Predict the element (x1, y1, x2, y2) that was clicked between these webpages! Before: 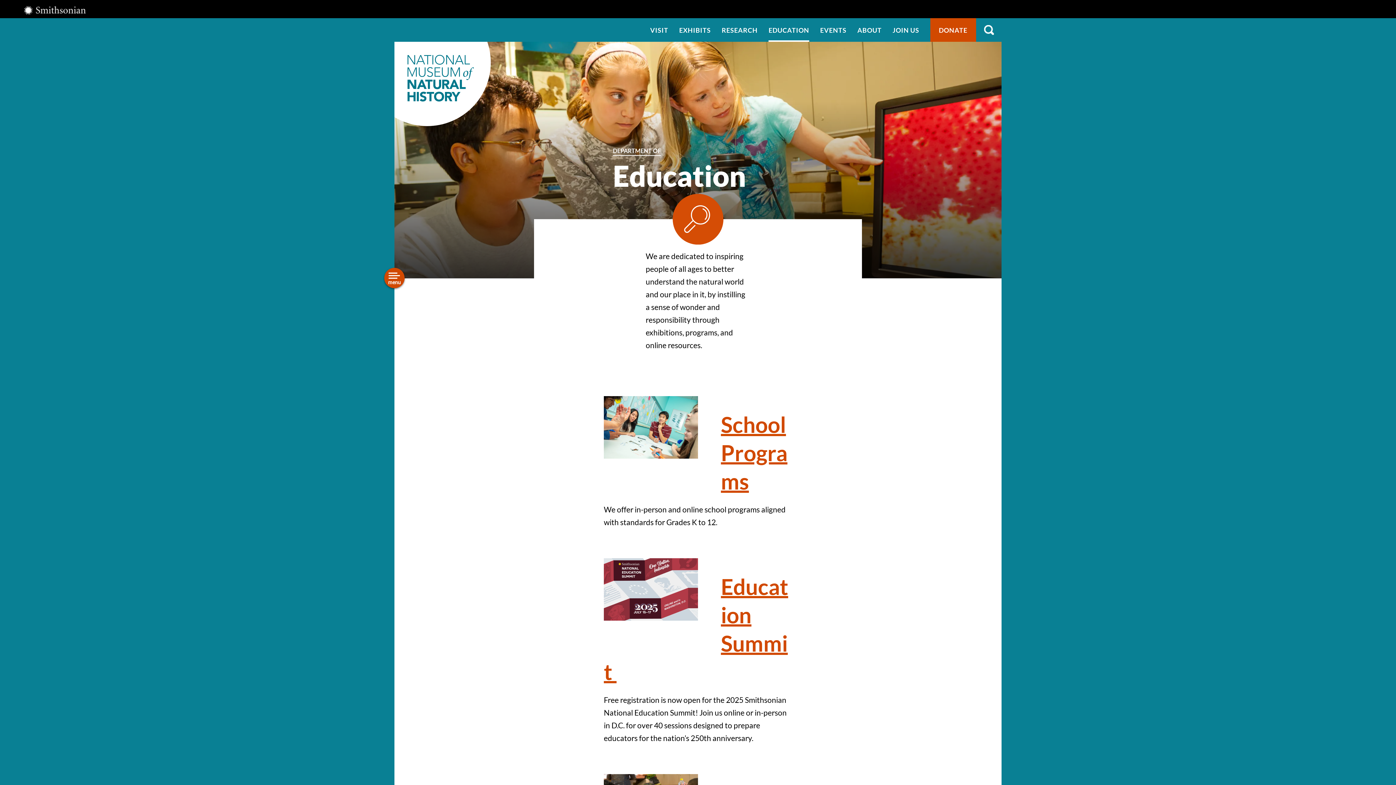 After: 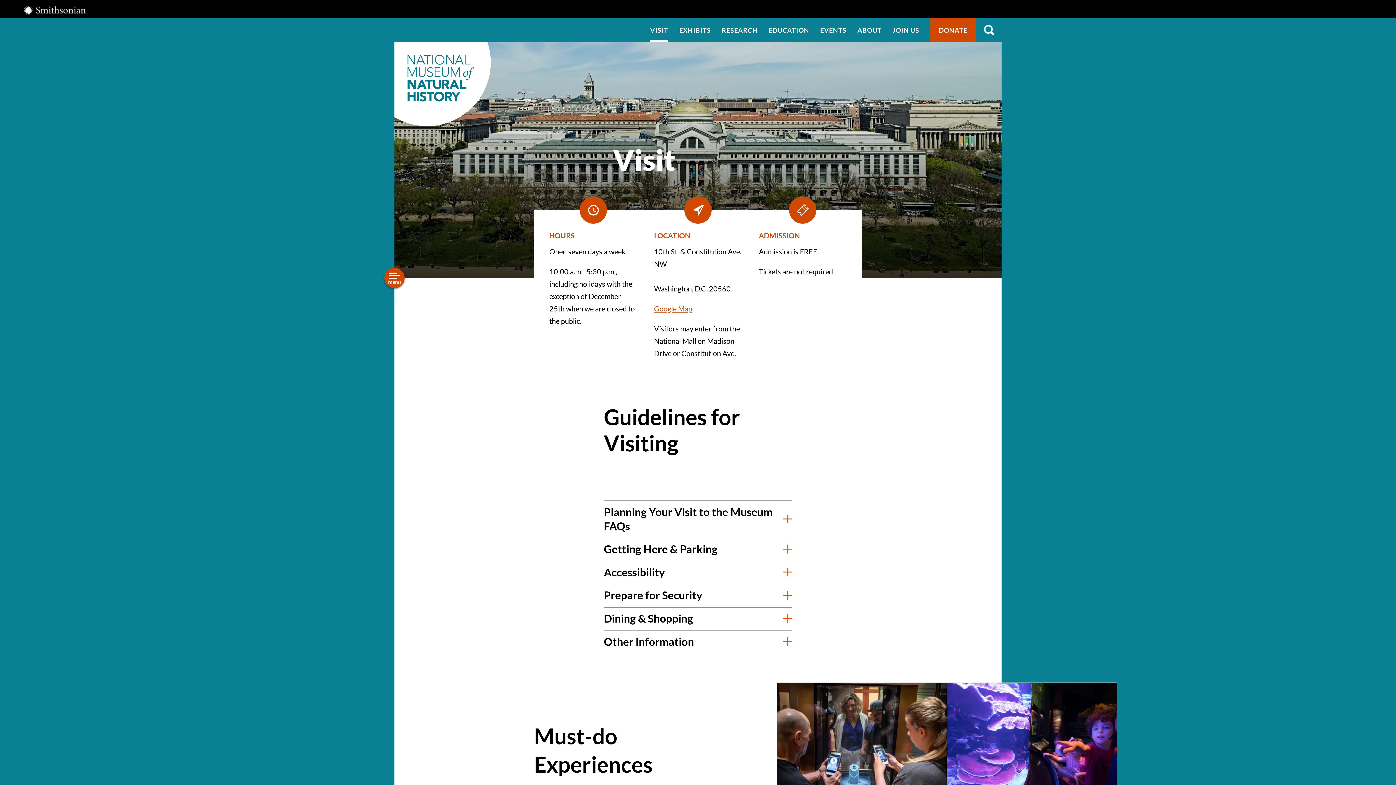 Action: label: VISIT bbox: (650, 18, 668, 41)